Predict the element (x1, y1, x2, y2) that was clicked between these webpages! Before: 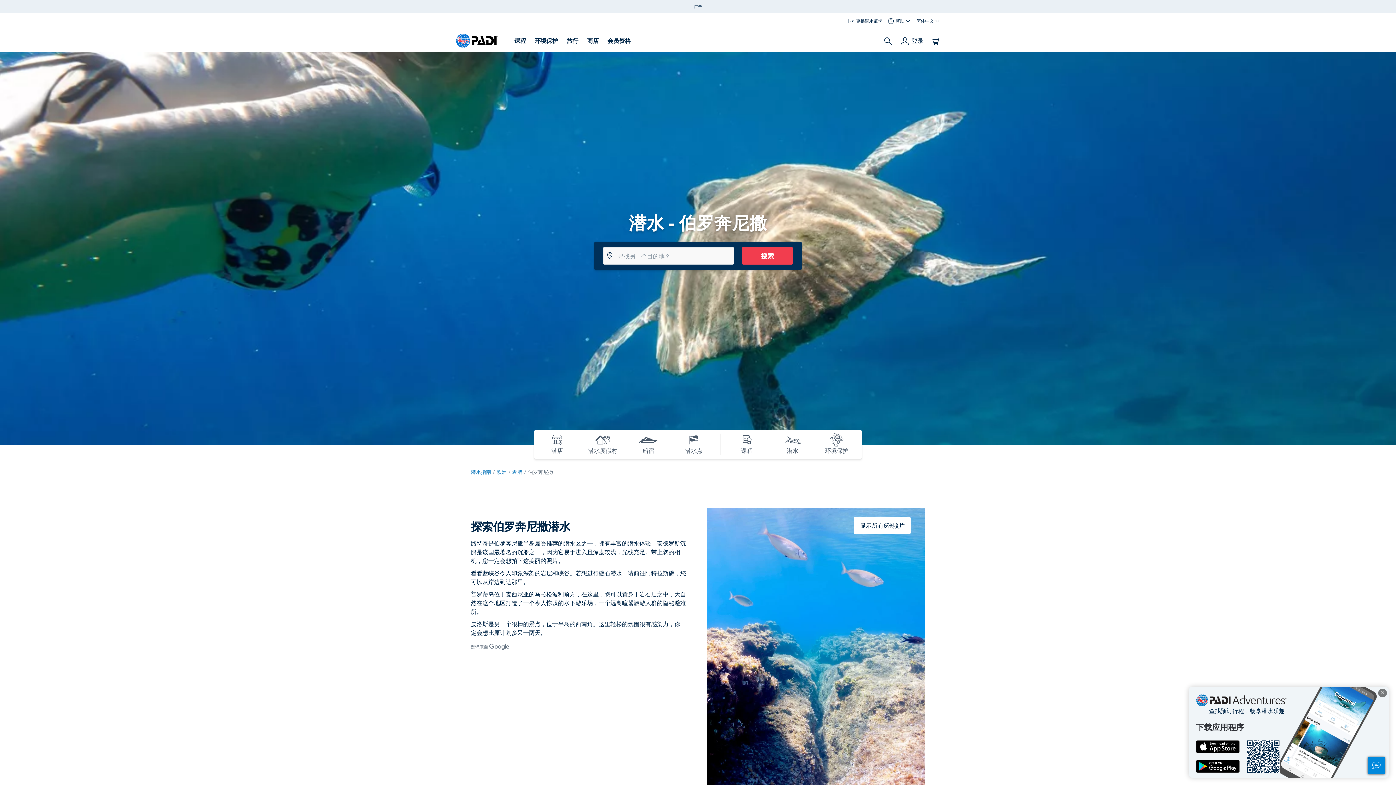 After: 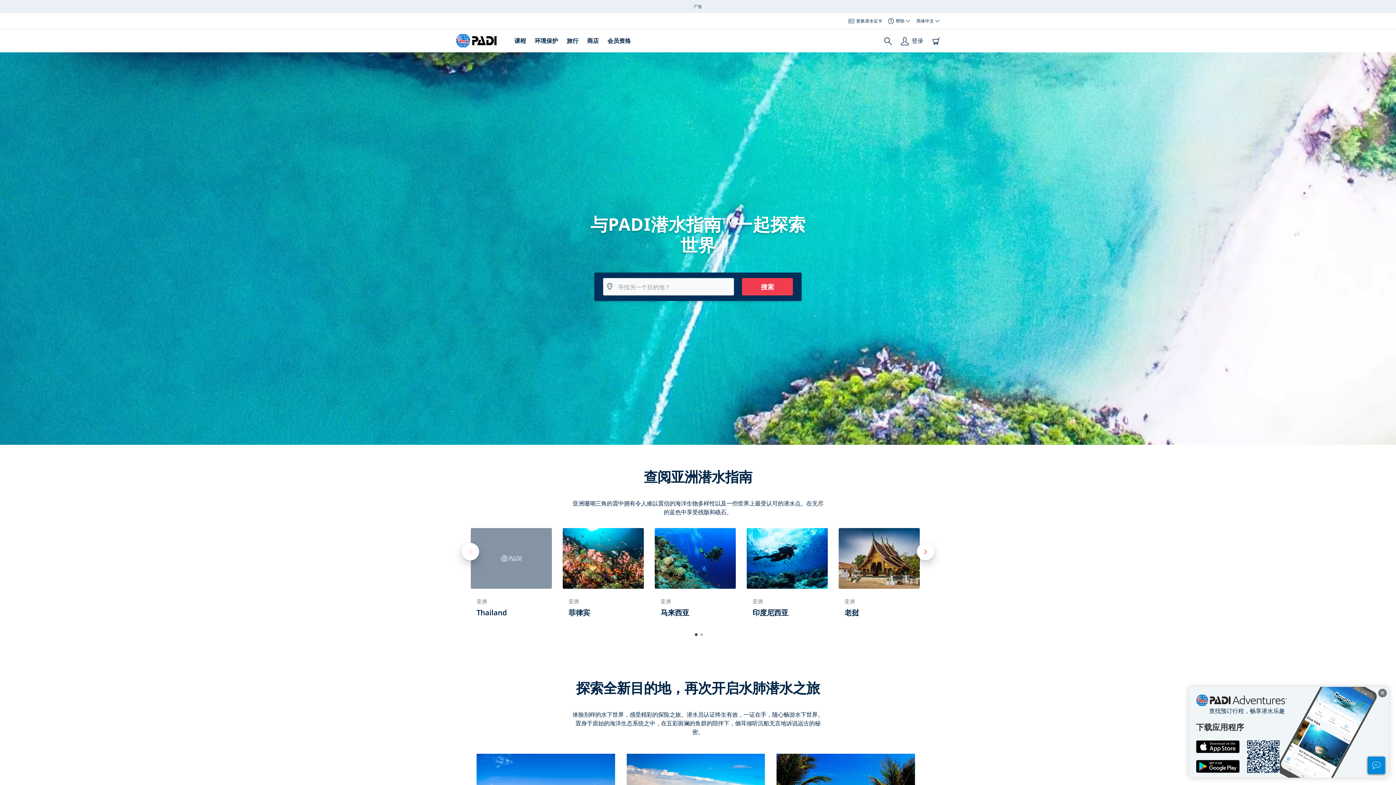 Action: label: 潜水指南 bbox: (470, 468, 491, 475)